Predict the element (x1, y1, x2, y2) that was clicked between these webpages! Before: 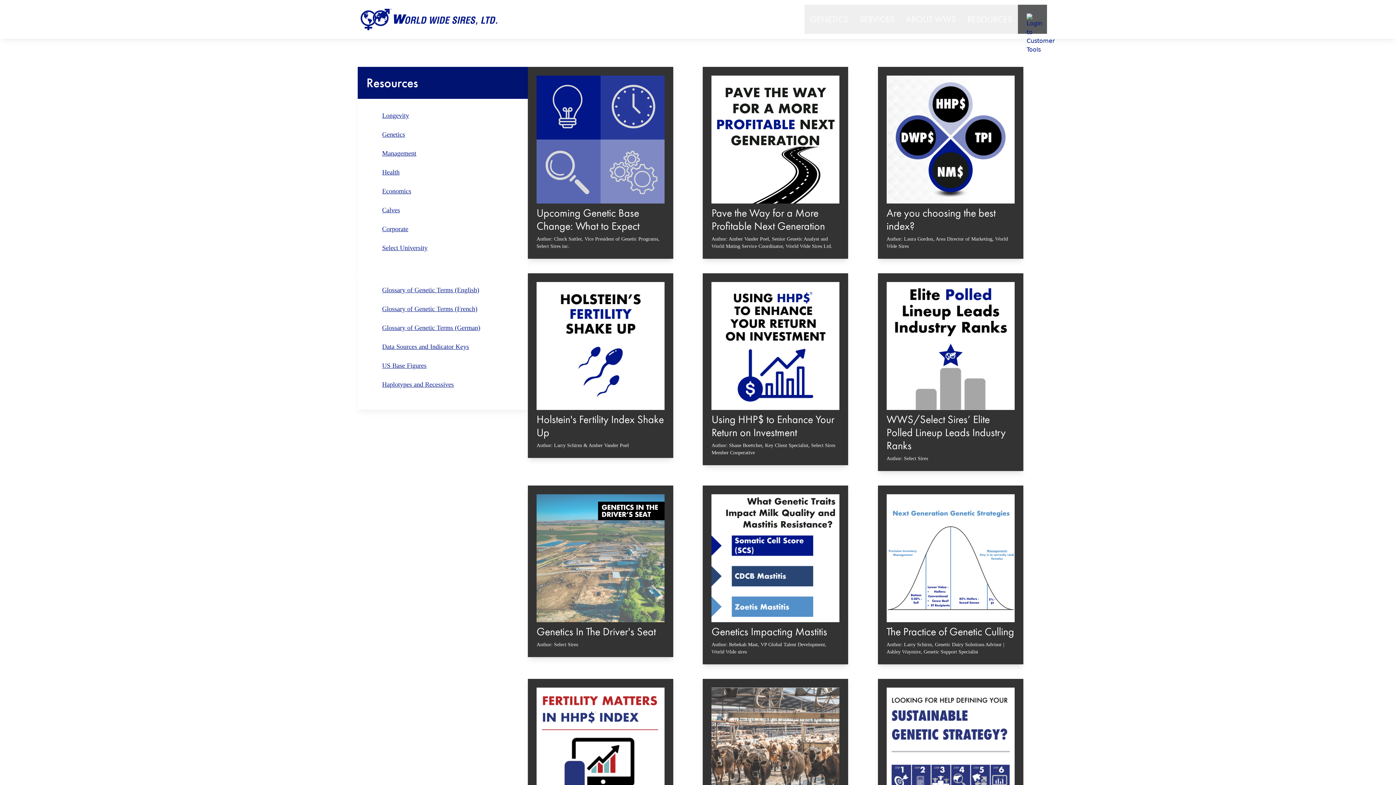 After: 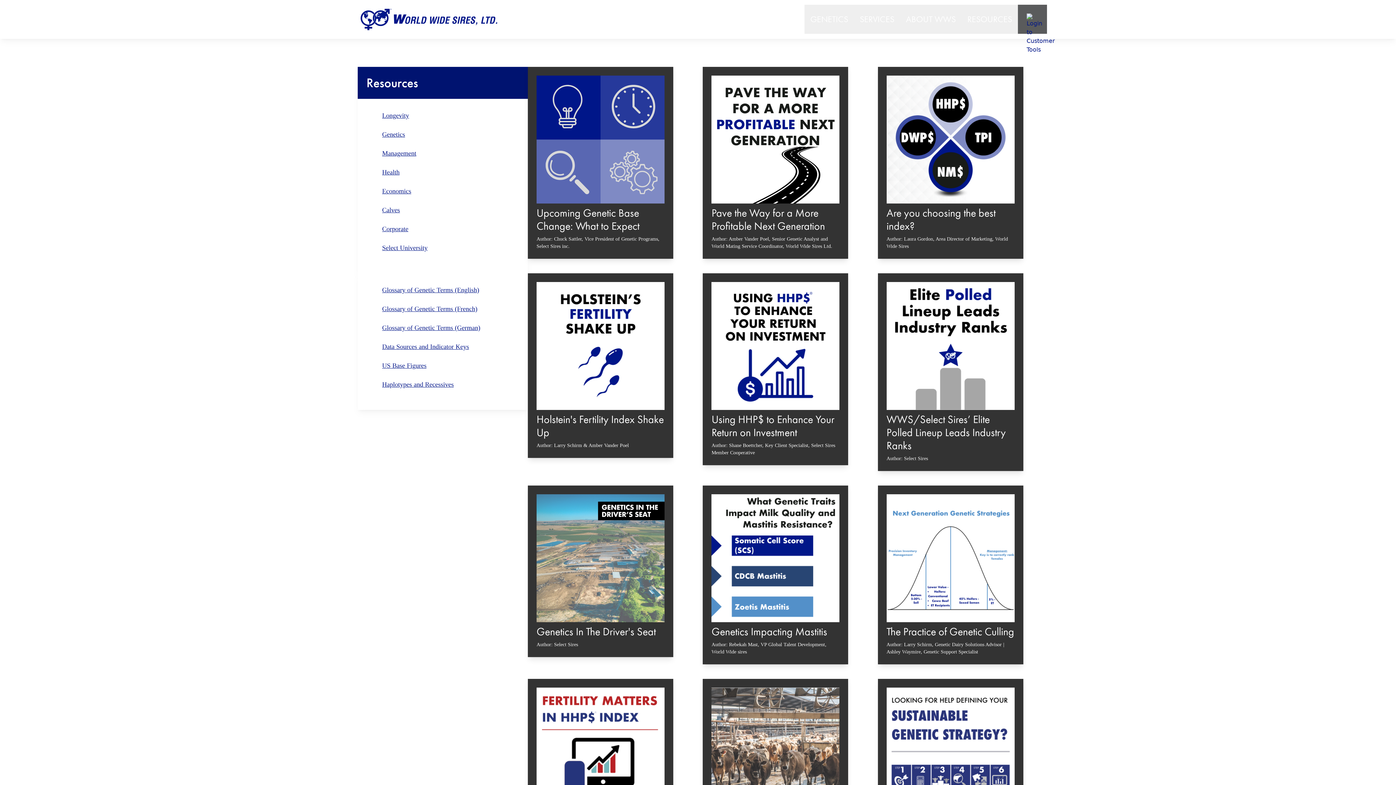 Action: bbox: (382, 305, 477, 312) label: Glossary of Genetic Terms (French)